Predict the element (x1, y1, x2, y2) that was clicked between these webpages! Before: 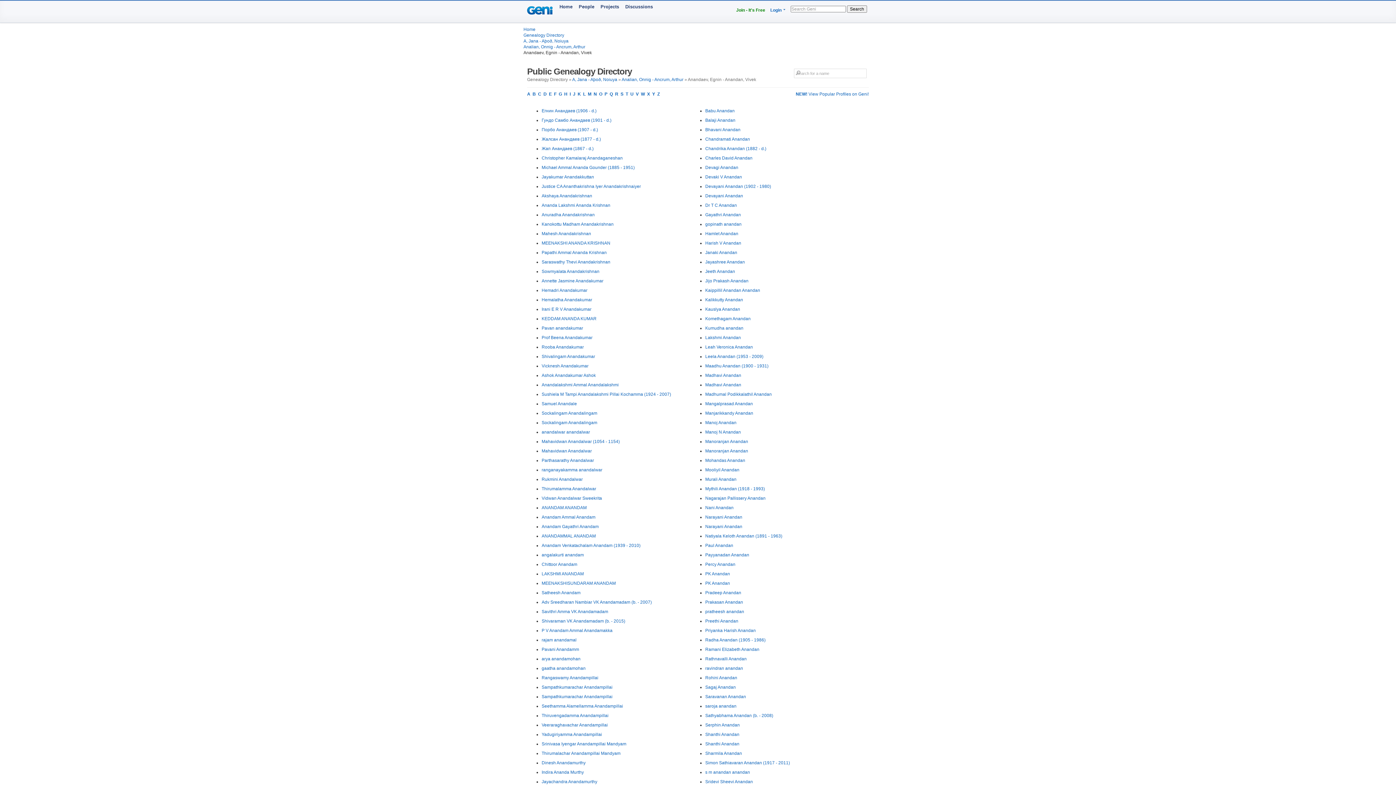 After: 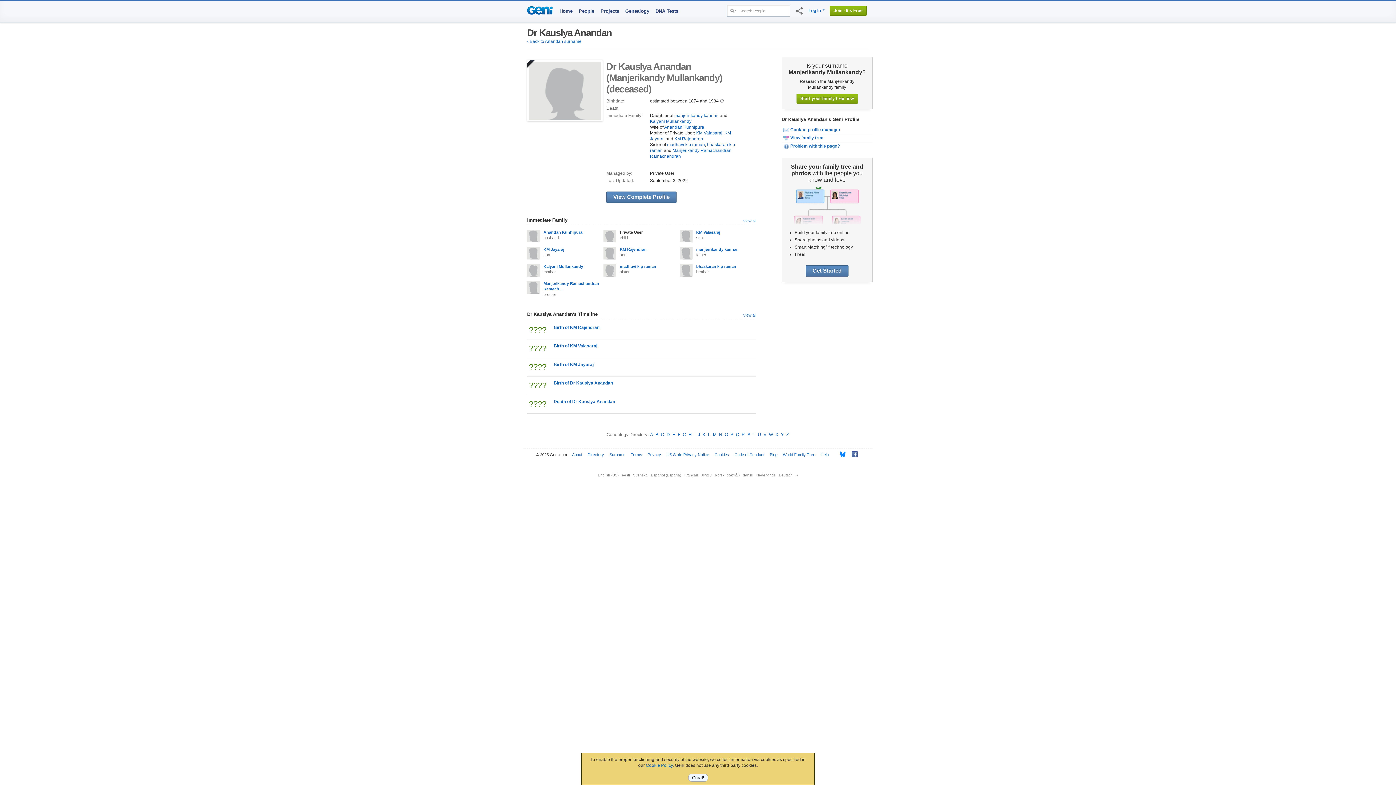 Action: bbox: (705, 306, 740, 312) label: Kauslya Anandan